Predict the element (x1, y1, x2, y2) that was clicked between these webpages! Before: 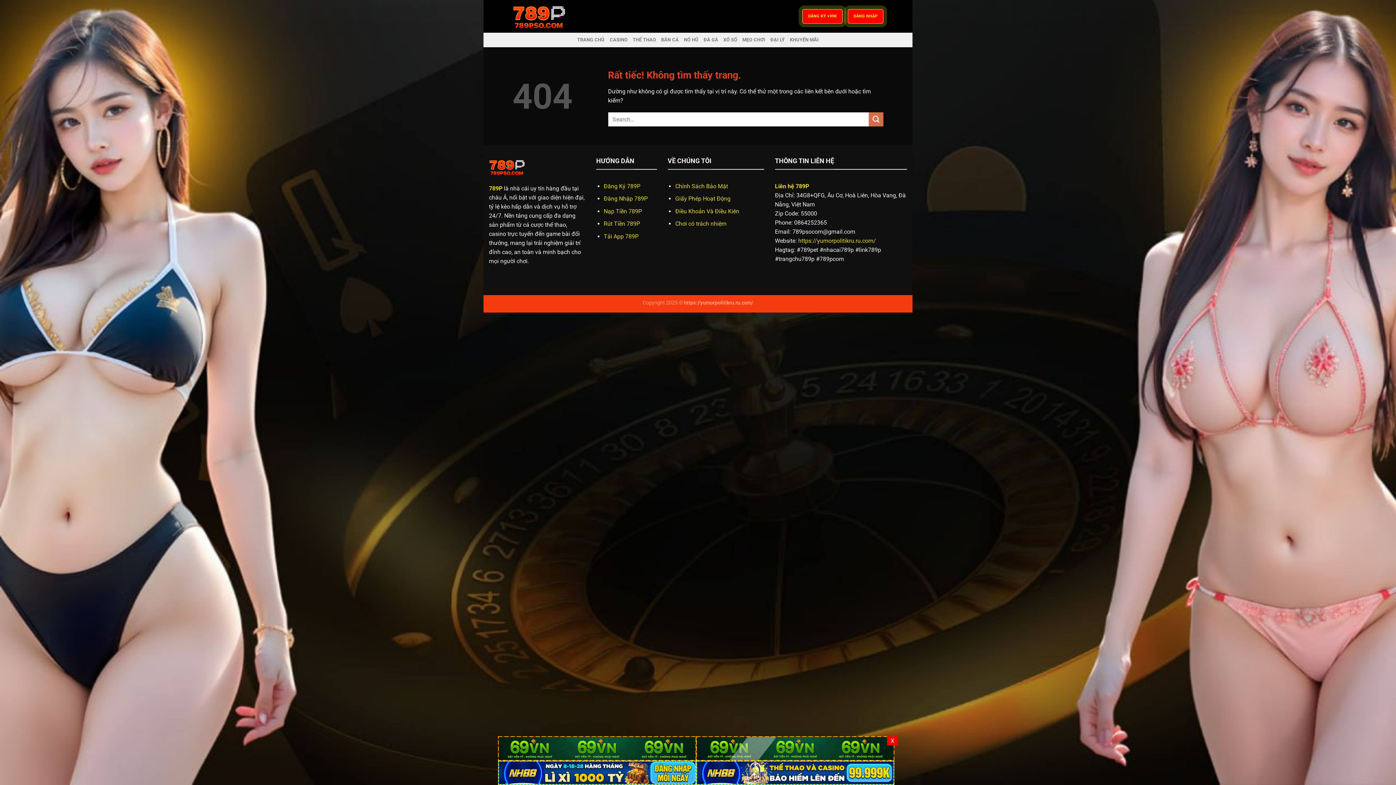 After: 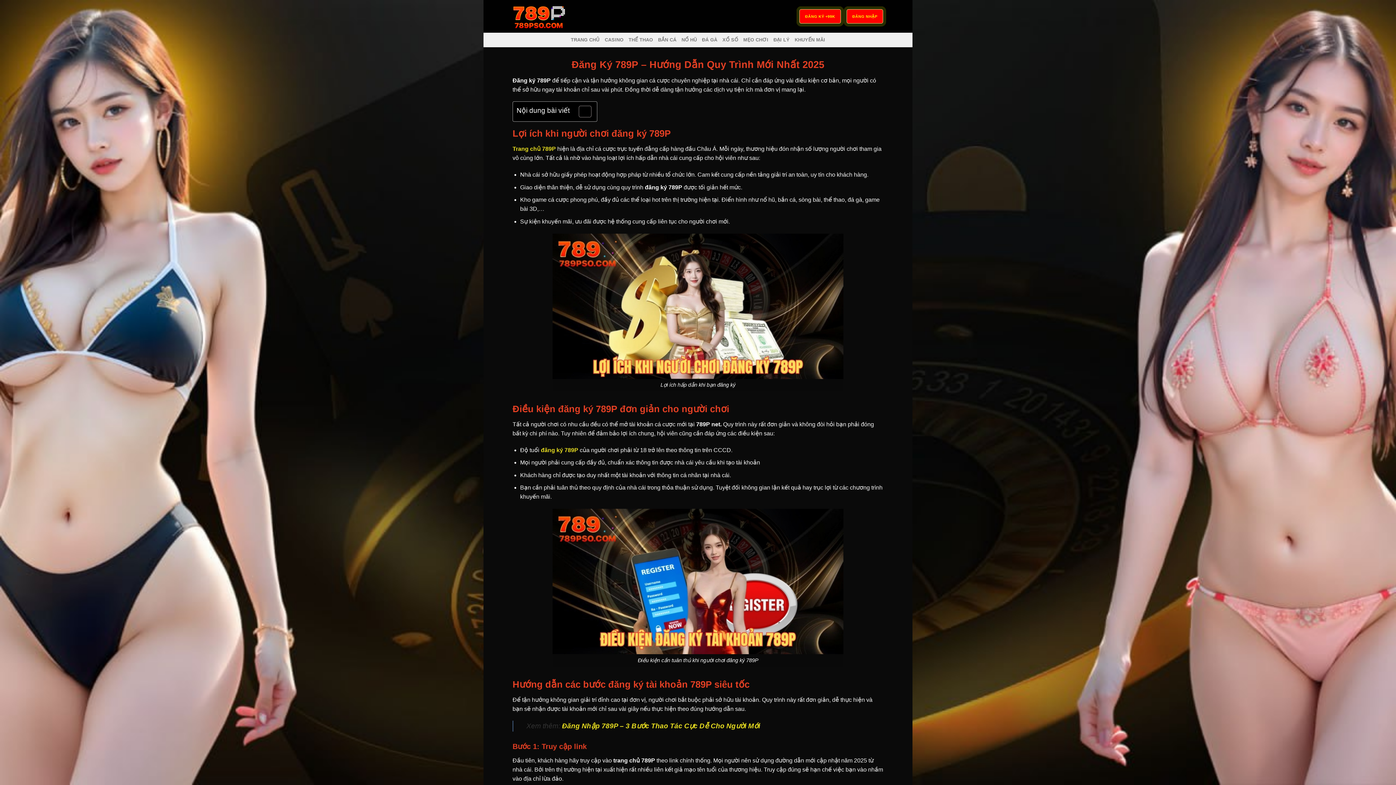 Action: label: Đăng Ký 789P bbox: (603, 182, 640, 189)